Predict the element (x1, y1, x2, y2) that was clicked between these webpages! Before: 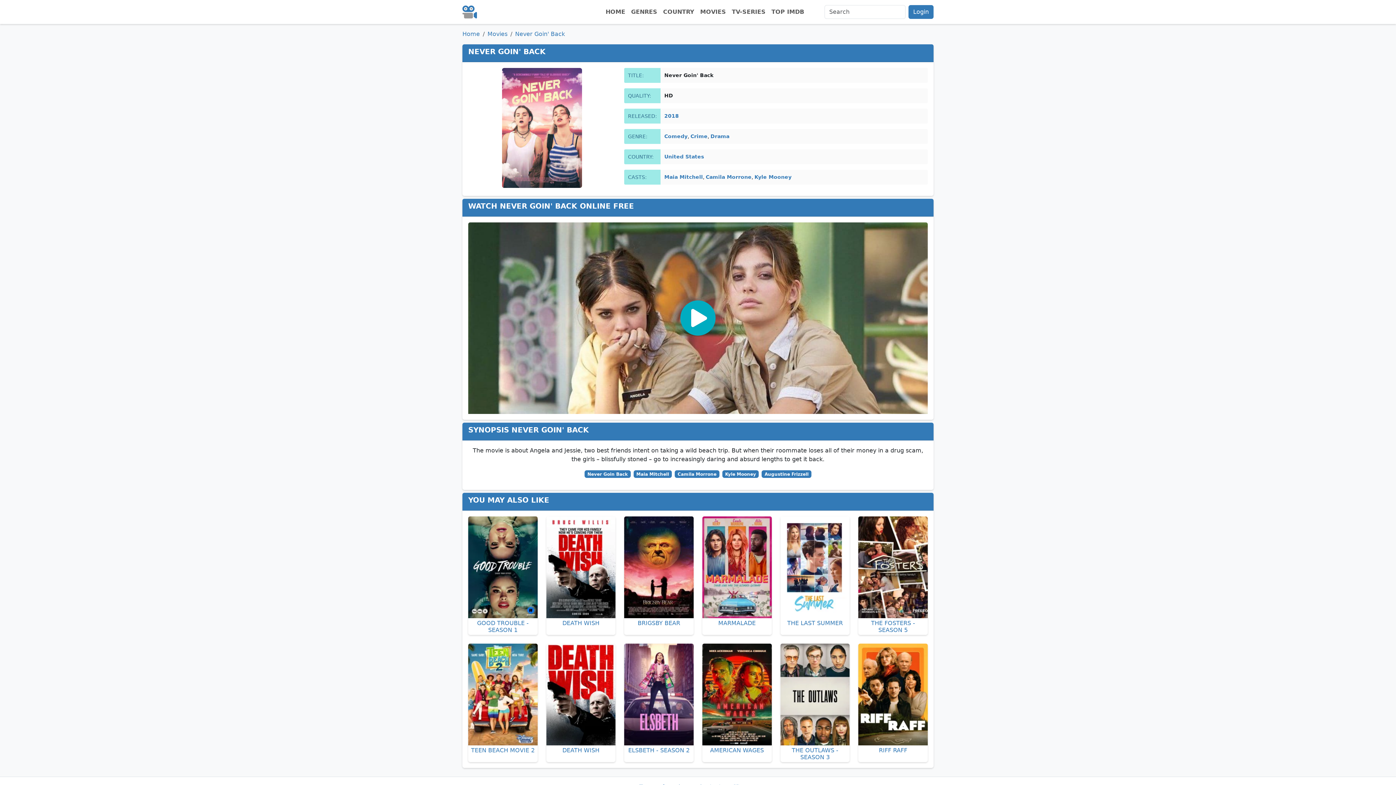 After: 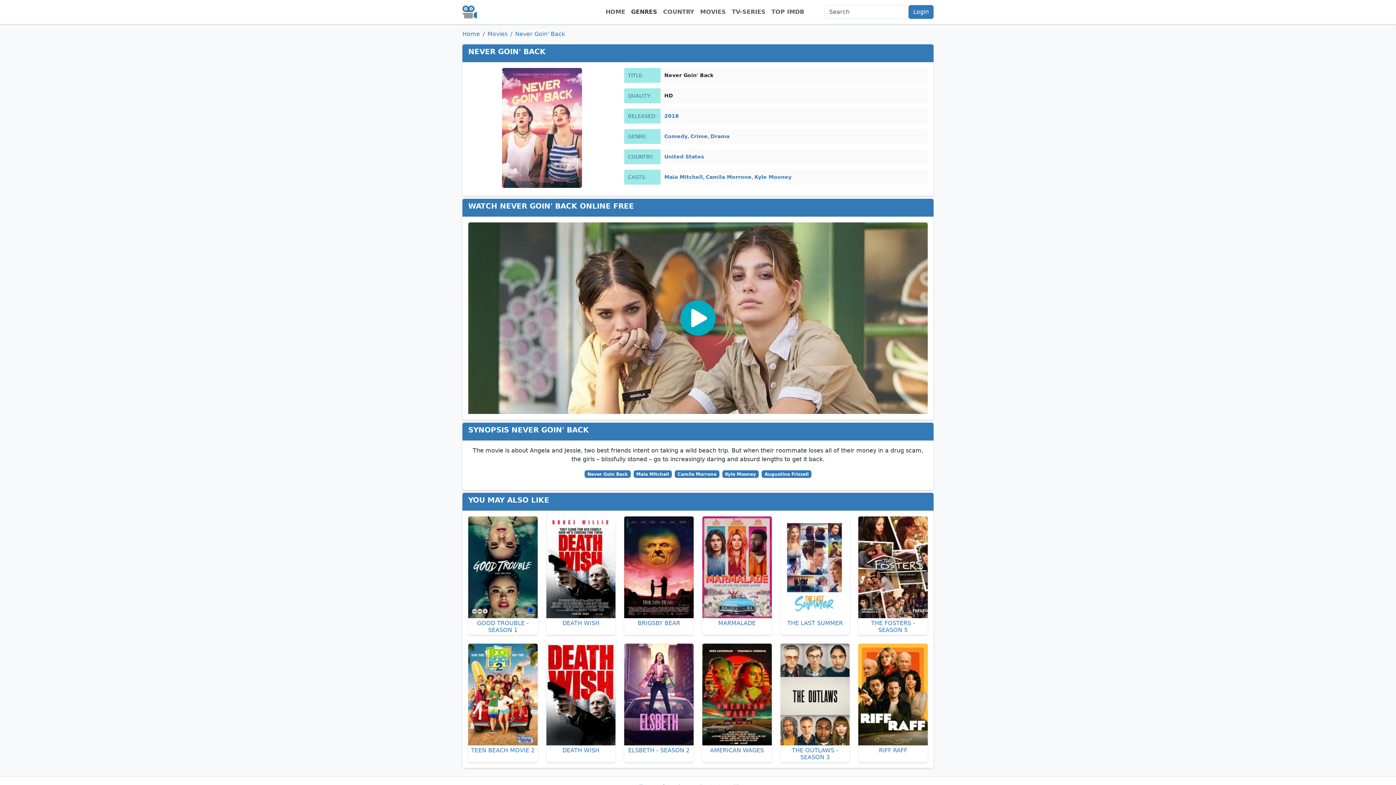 Action: bbox: (628, 4, 660, 19) label: GENRES